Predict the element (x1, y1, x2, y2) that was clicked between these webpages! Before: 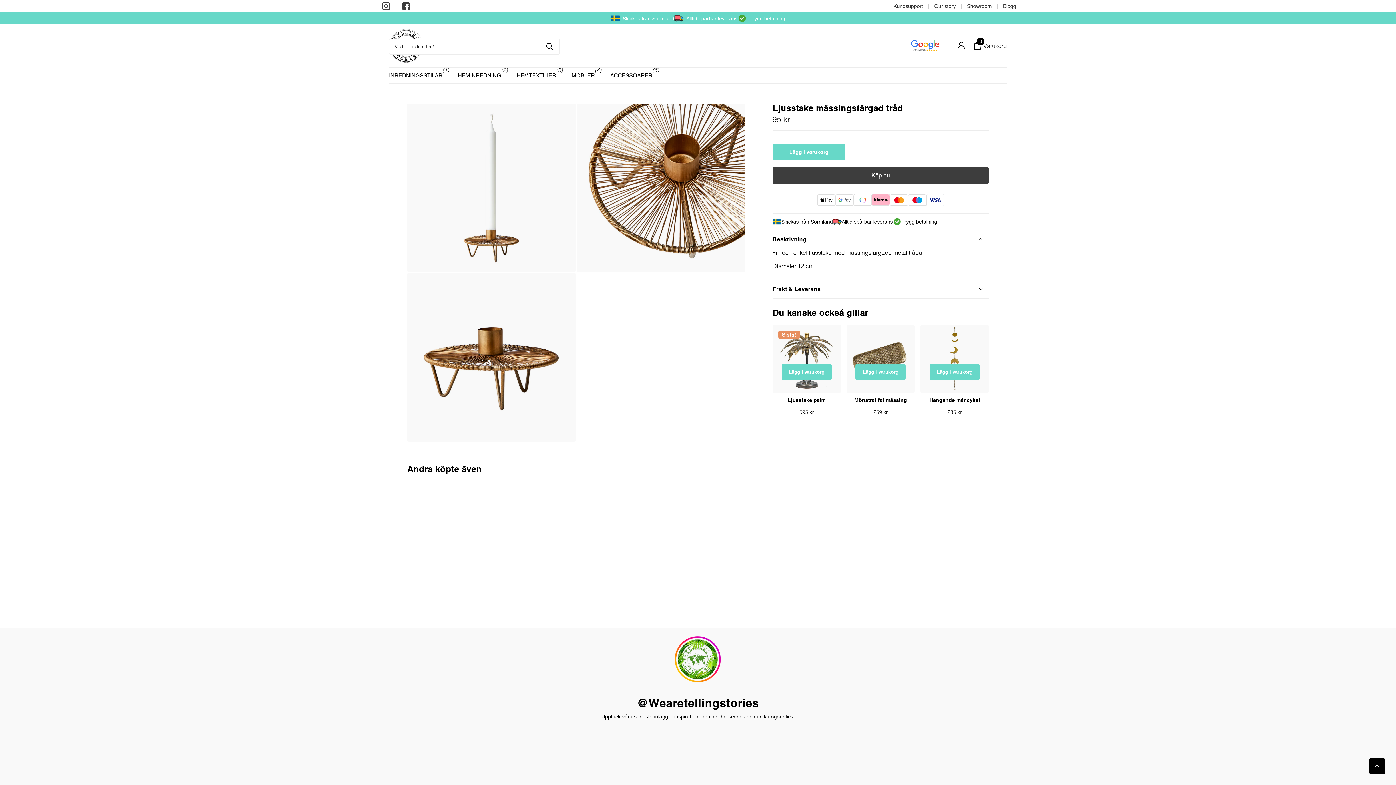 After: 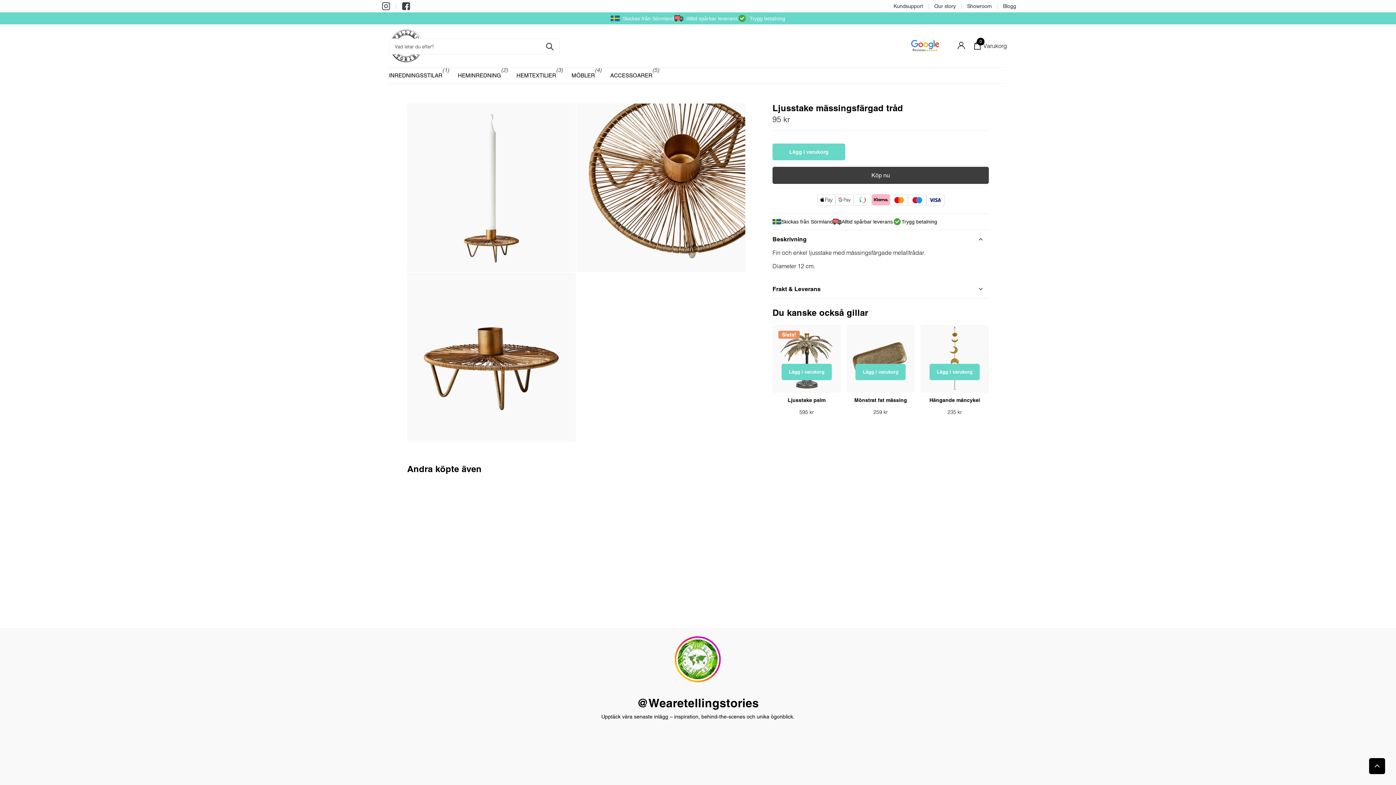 Action: bbox: (0, 757, 12, 769)